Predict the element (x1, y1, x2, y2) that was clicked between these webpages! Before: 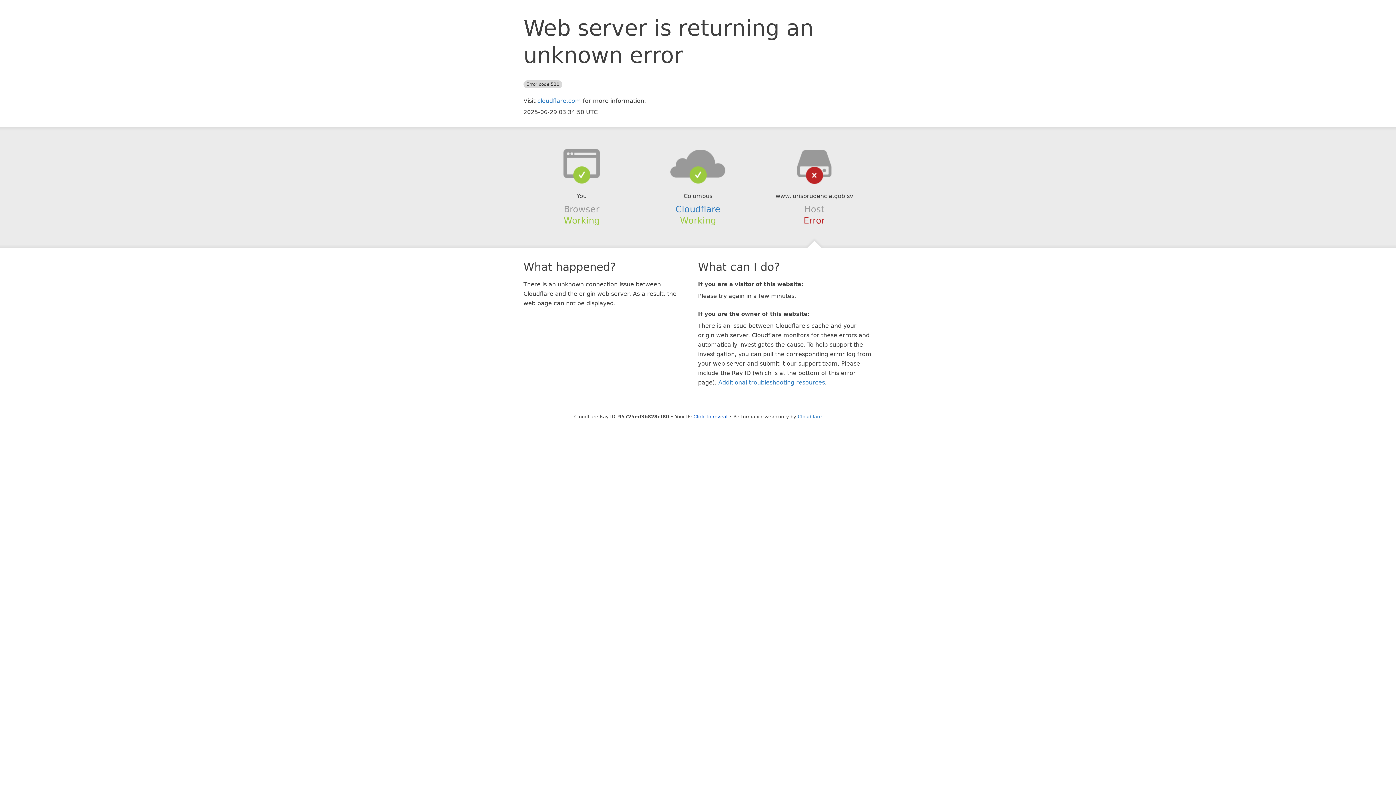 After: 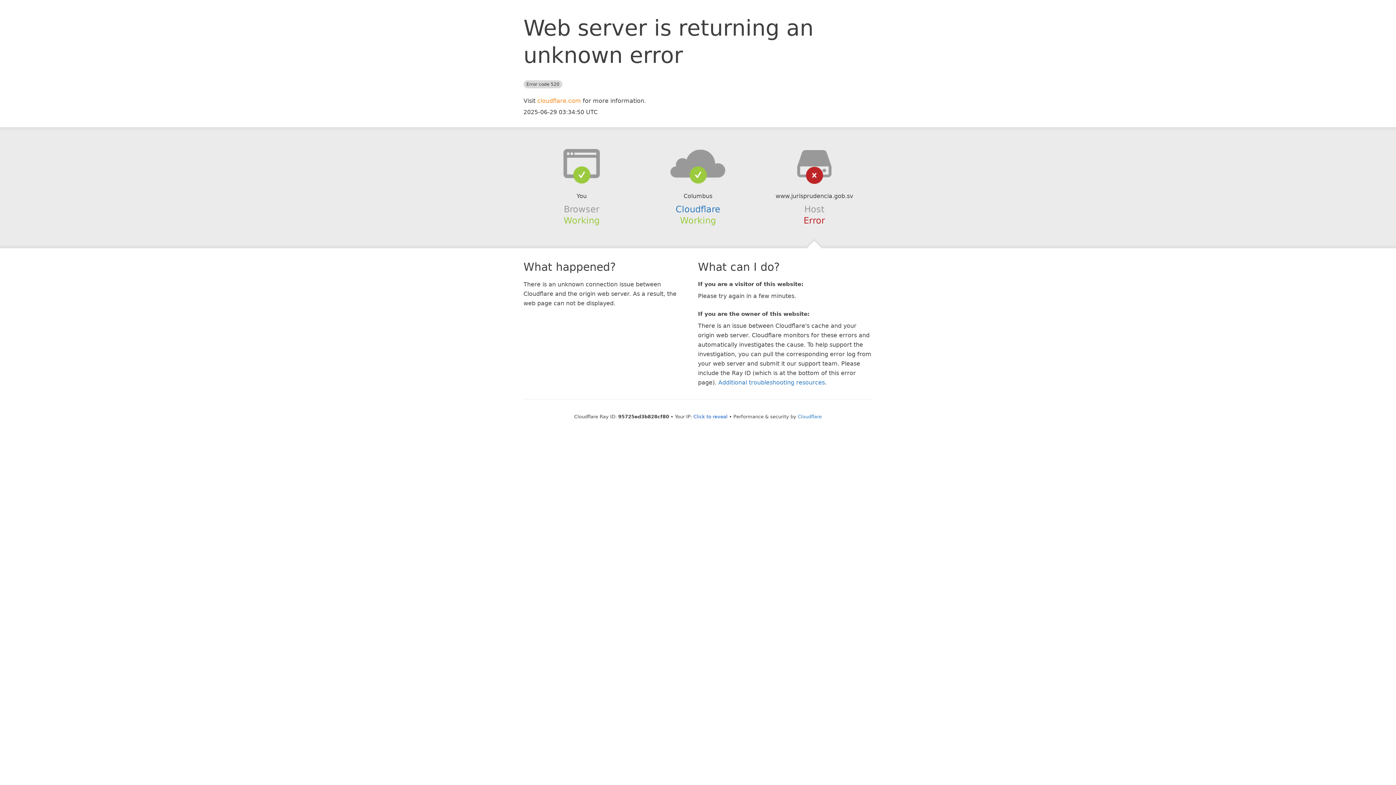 Action: label: cloudflare.com bbox: (537, 97, 581, 104)